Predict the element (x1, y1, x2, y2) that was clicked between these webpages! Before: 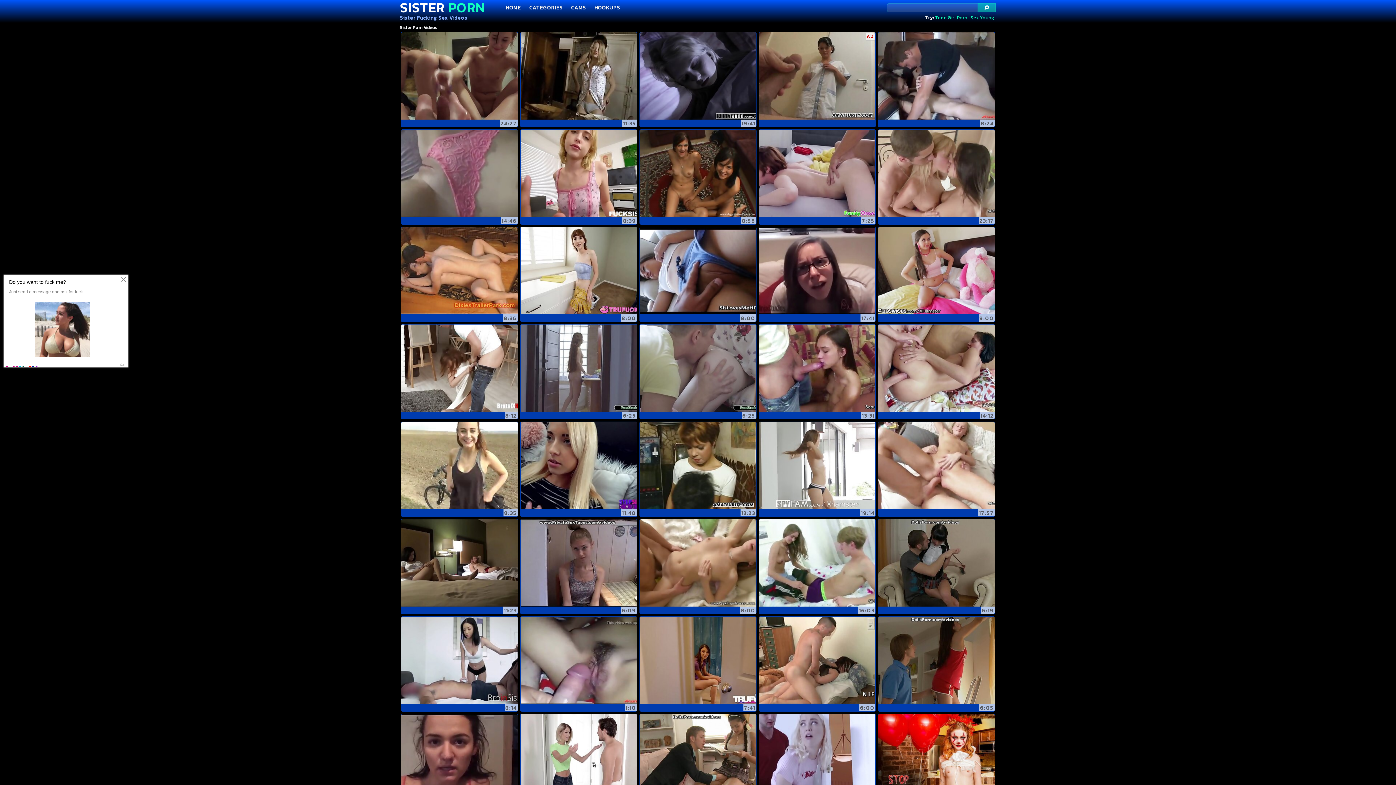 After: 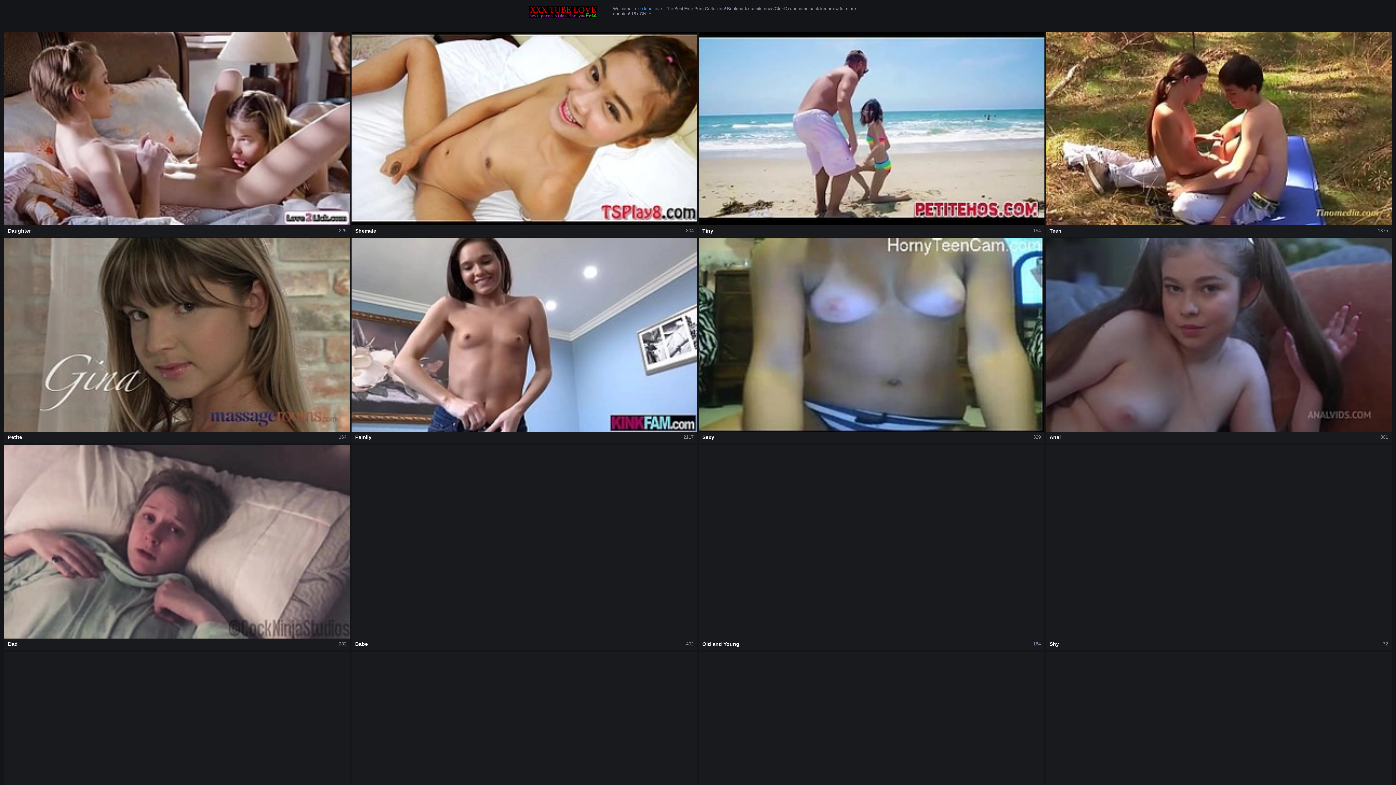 Action: bbox: (640, 129, 756, 217)